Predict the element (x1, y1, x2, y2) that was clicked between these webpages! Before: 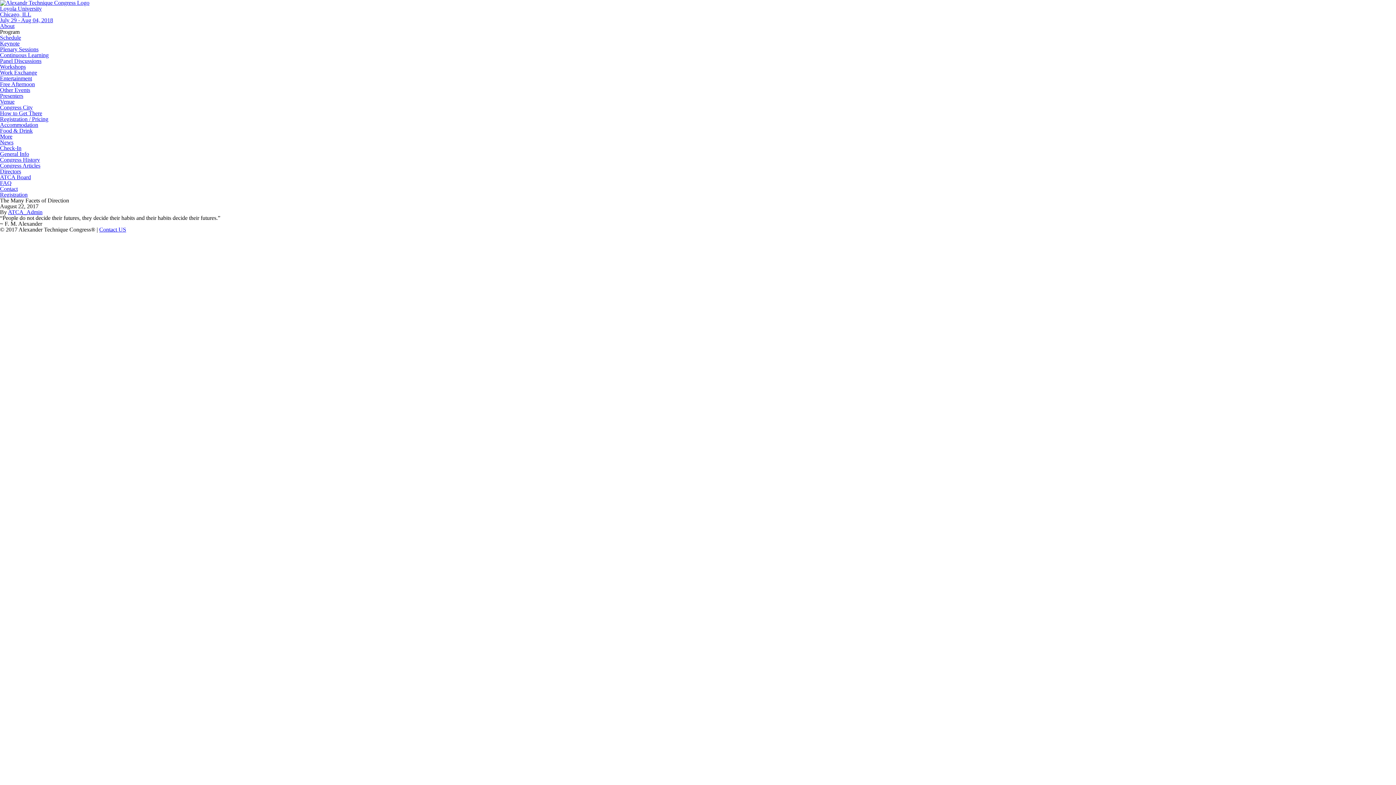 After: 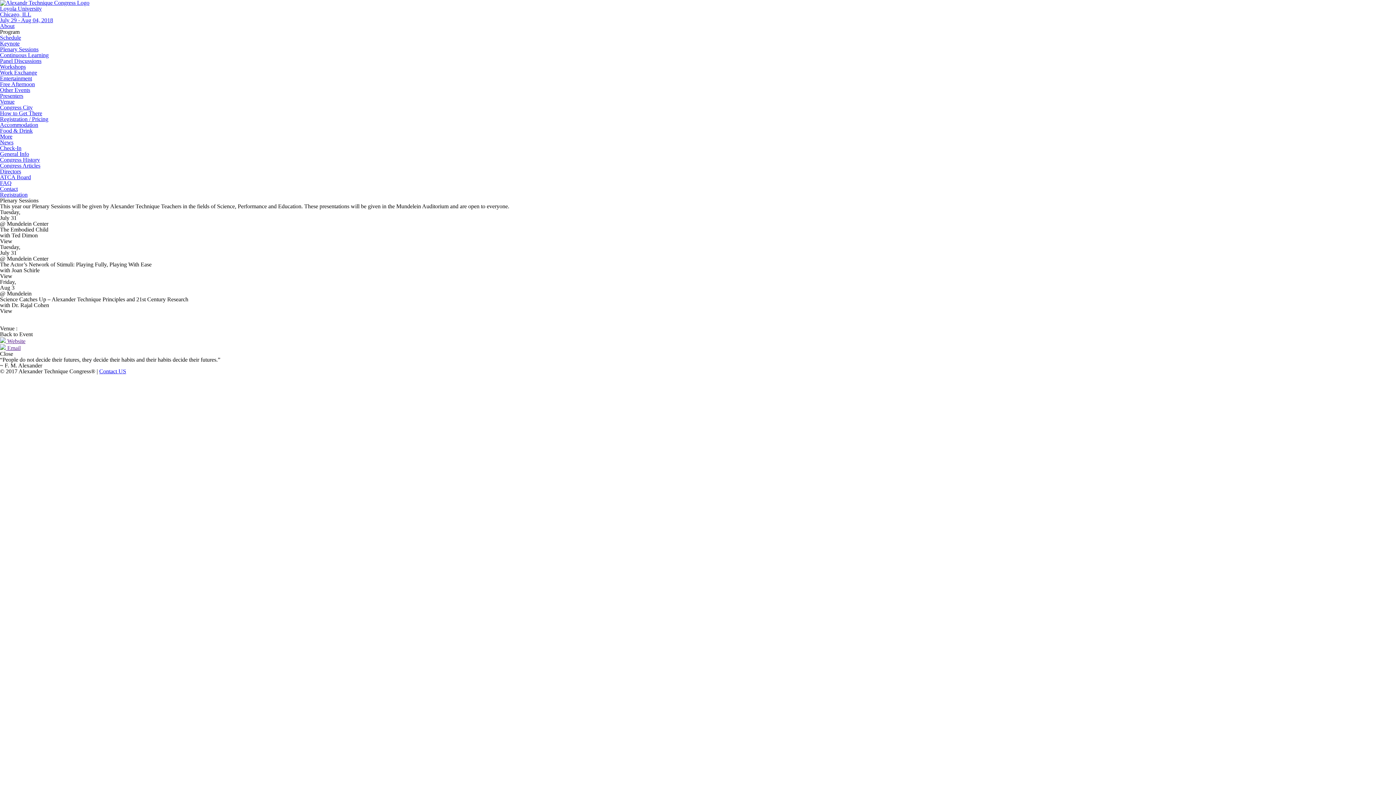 Action: label: Plenary Sessions bbox: (0, 46, 38, 52)